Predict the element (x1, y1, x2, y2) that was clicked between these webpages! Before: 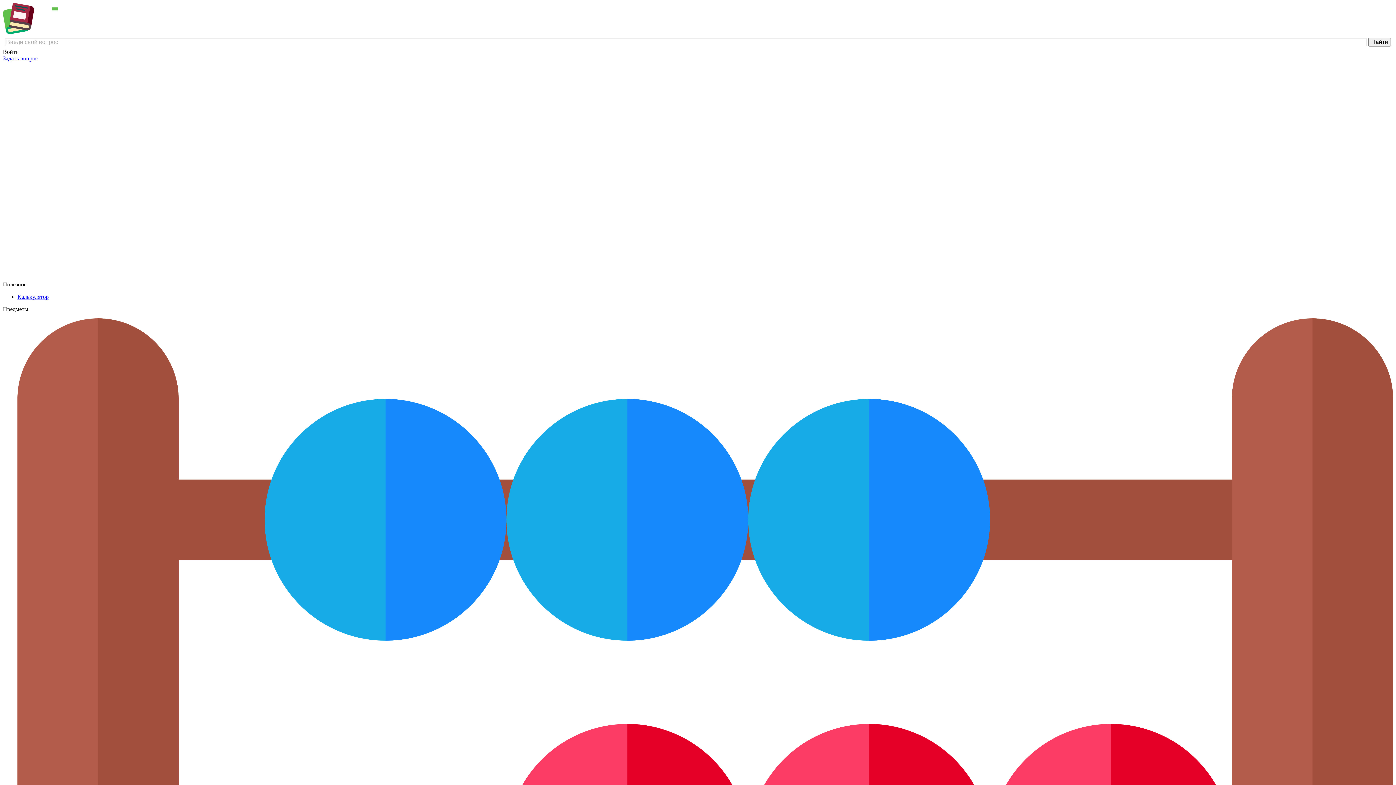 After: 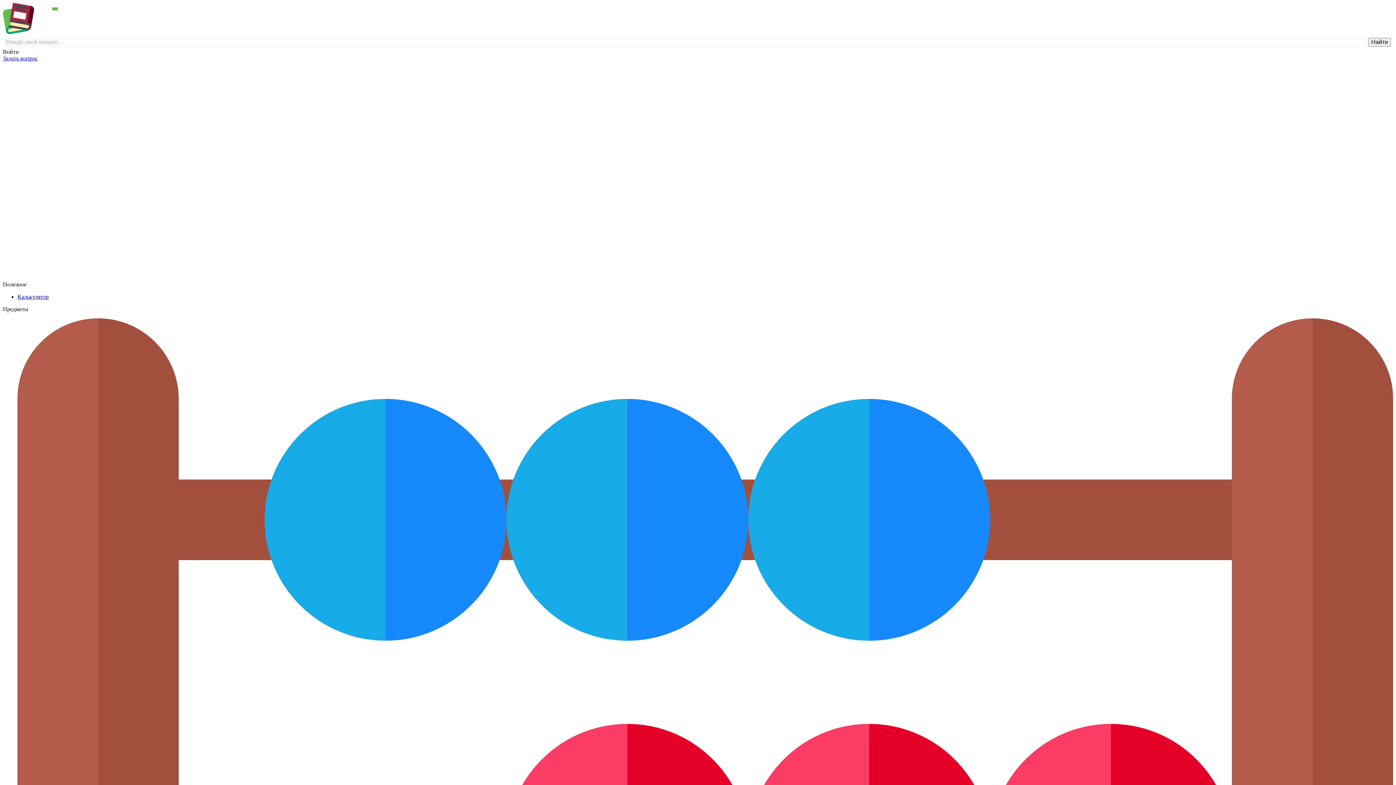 Action: bbox: (17, 293, 48, 300) label: Калькулятор